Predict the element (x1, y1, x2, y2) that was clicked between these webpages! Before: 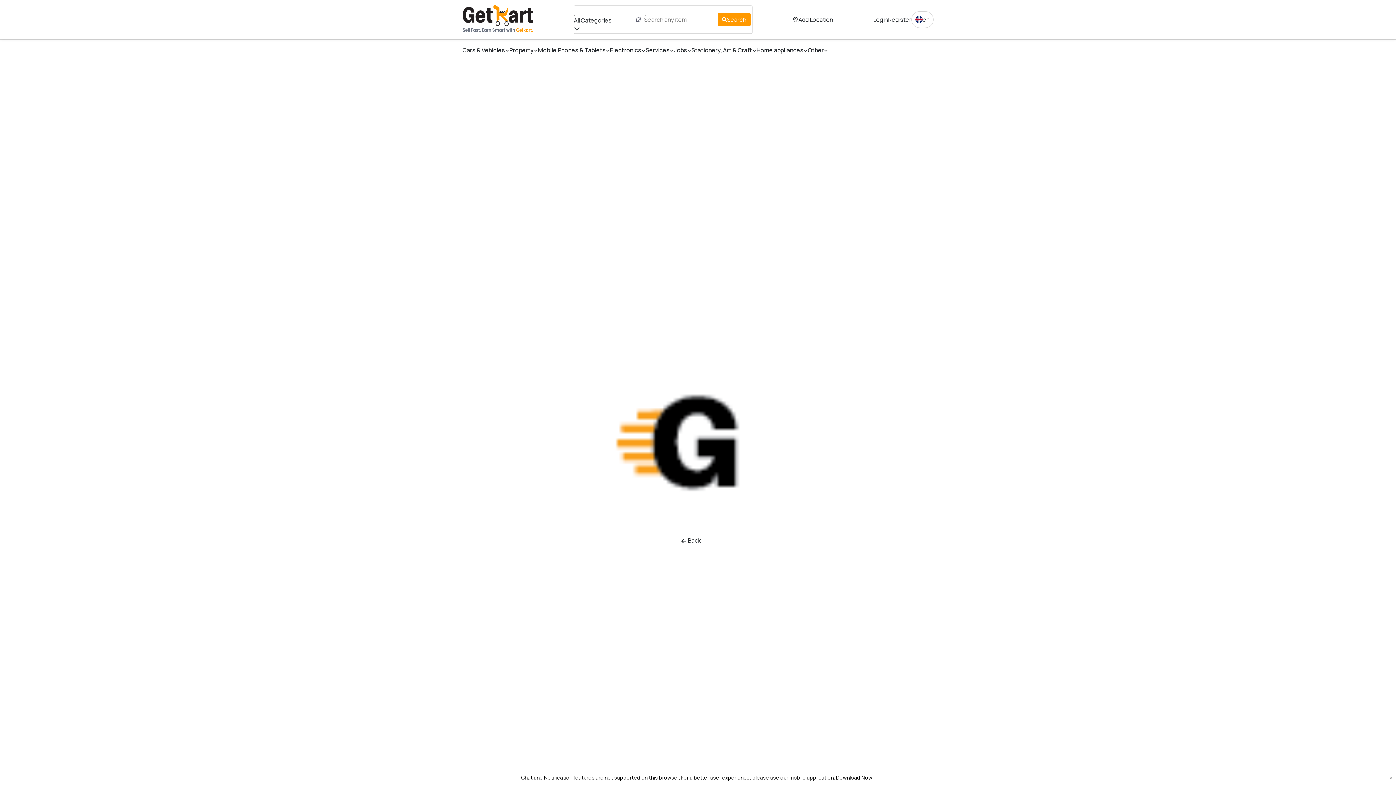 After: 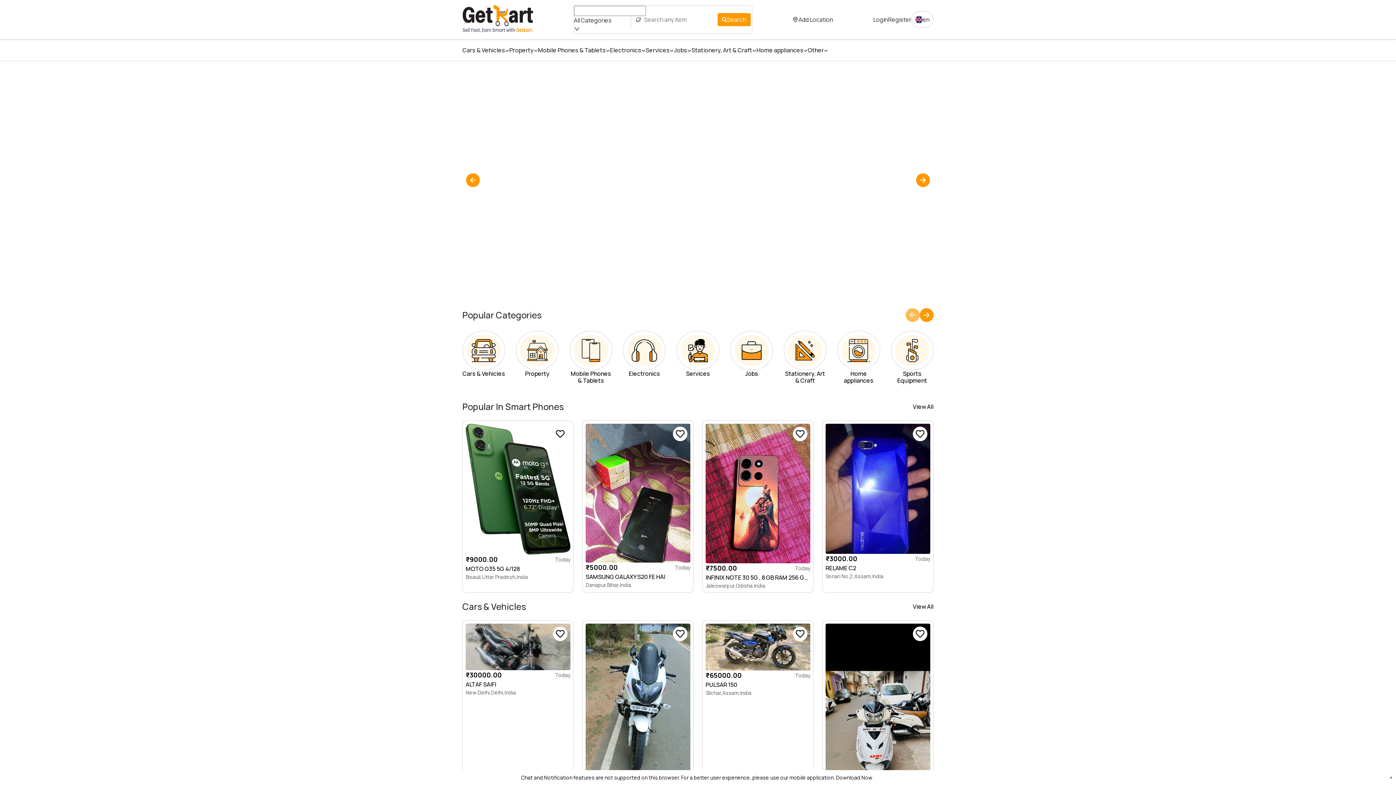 Action: label:  Back bbox: (676, 512, 705, 525)